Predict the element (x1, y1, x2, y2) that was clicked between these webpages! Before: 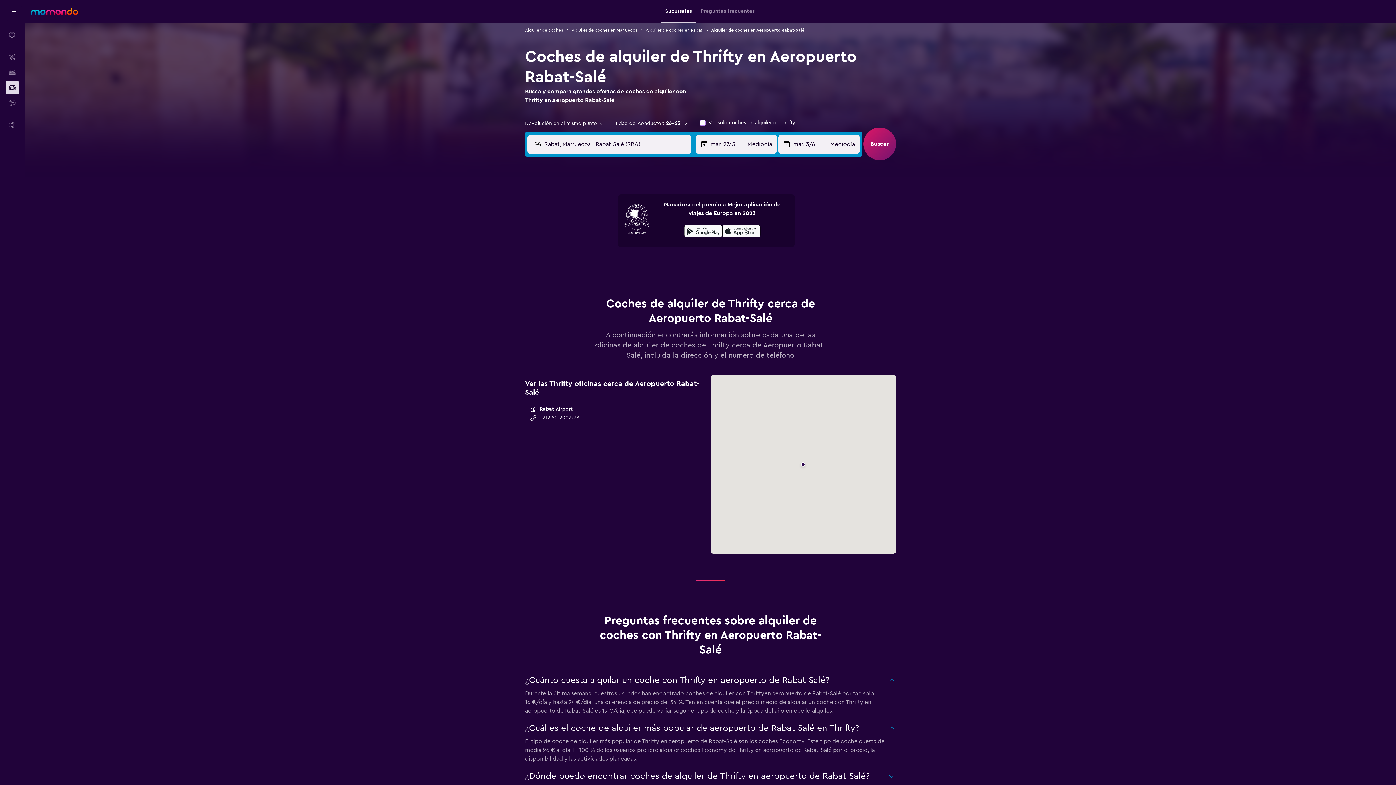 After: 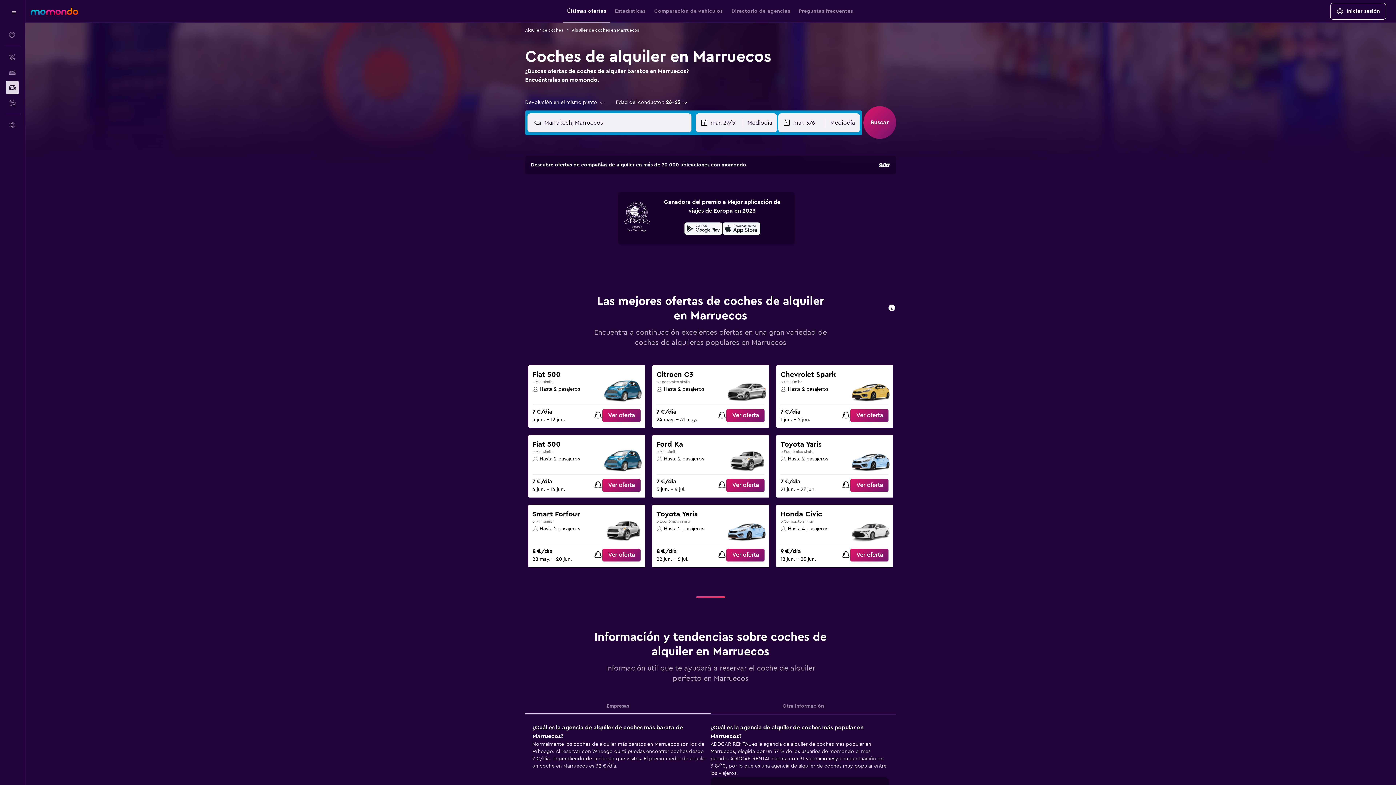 Action: label: Alquiler de coches en Marruecos bbox: (571, 26, 637, 33)